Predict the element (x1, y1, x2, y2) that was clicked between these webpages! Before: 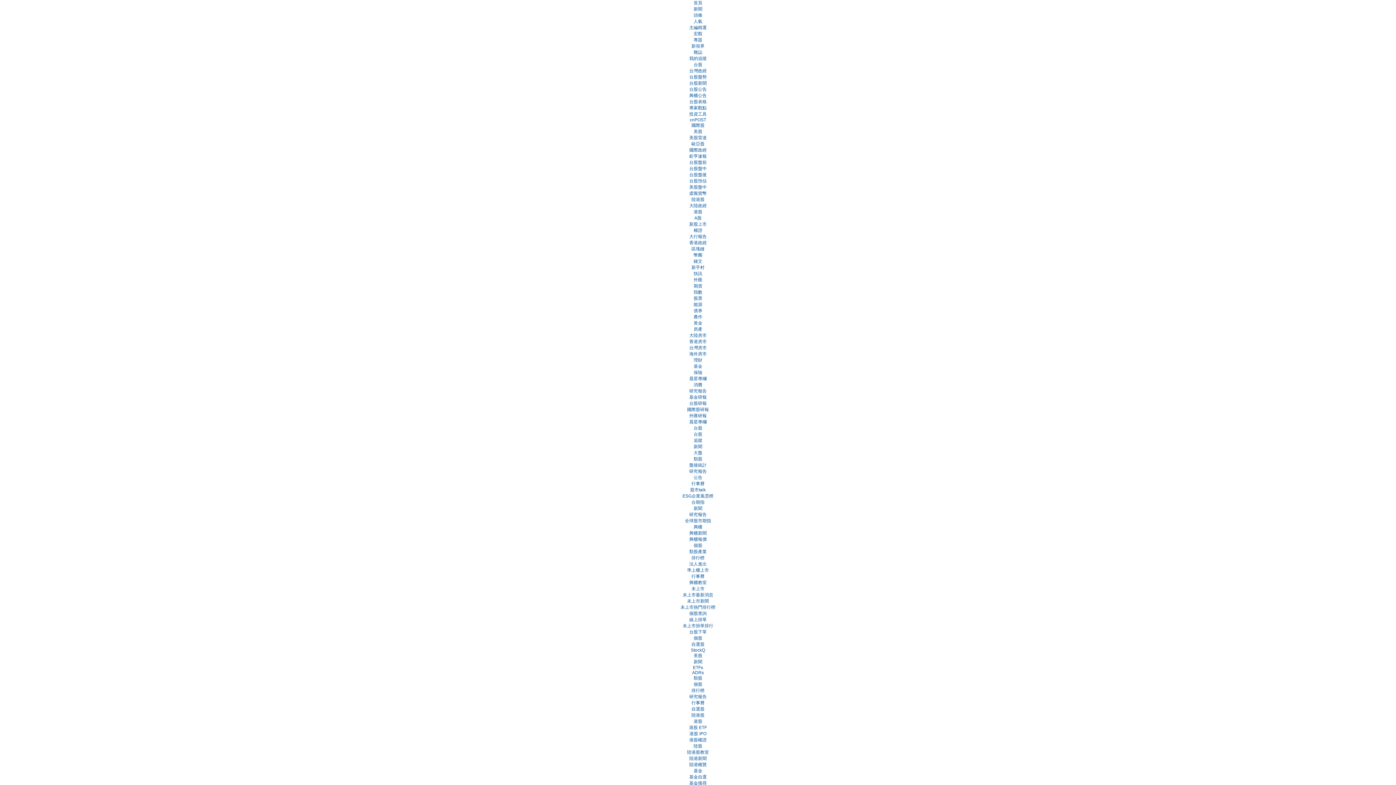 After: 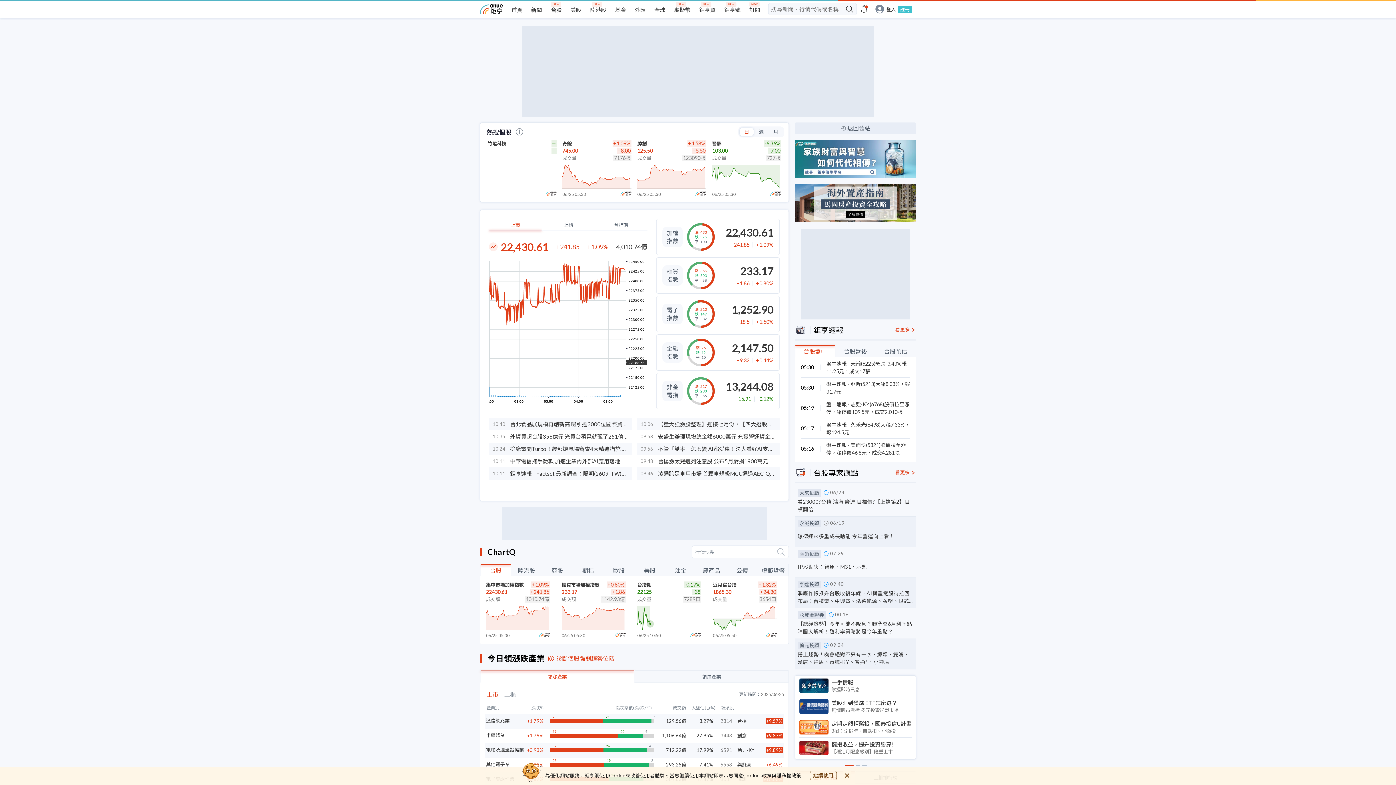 Action: bbox: (693, 425, 702, 430) label: 台股